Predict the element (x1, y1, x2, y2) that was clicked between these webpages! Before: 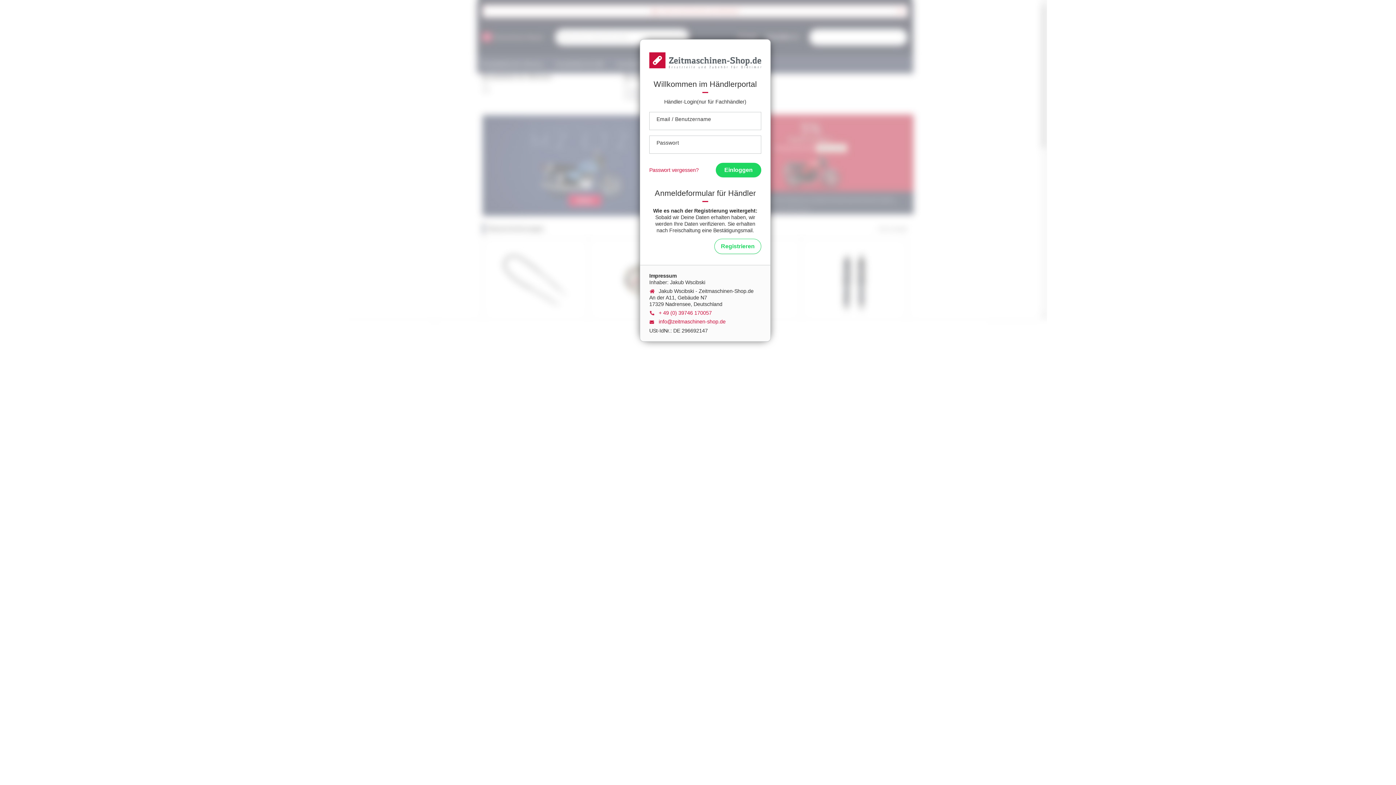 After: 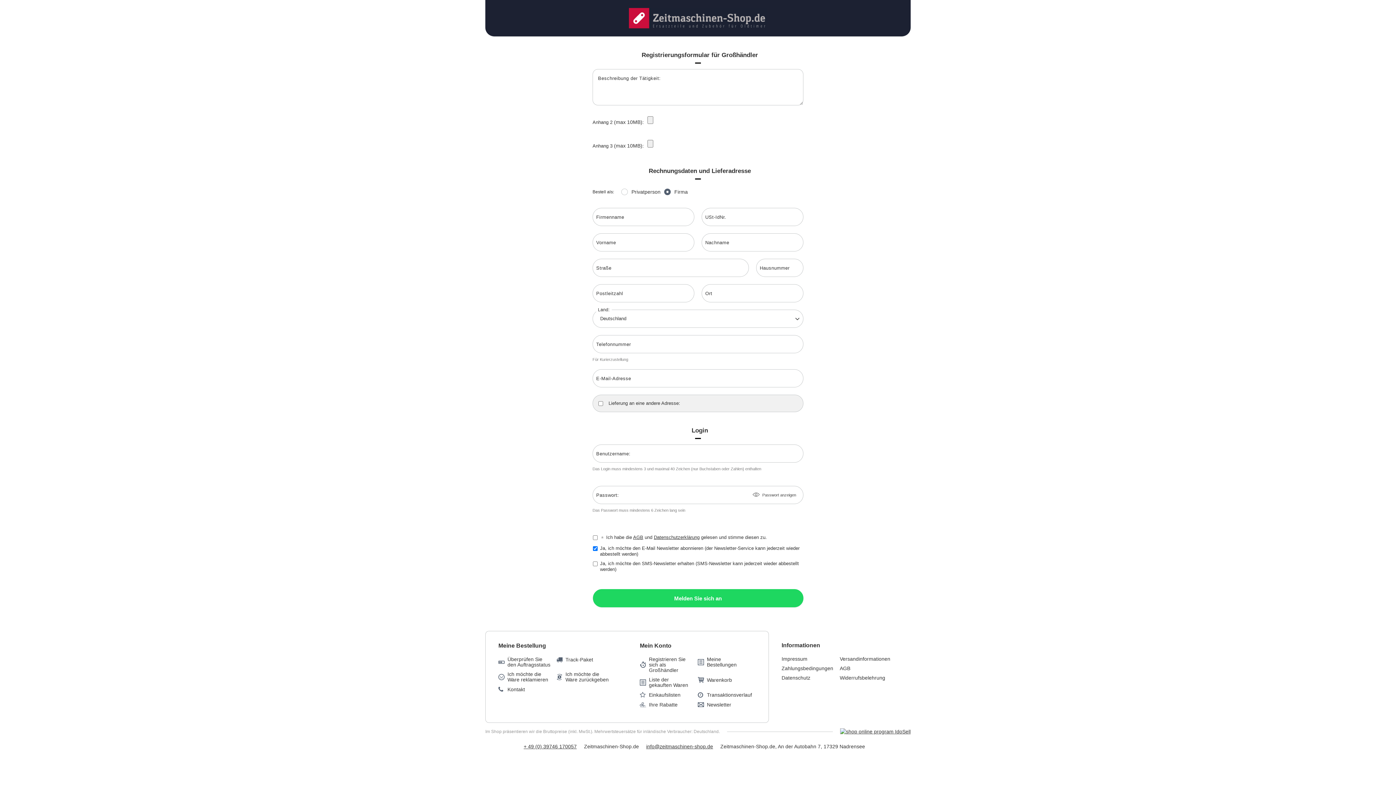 Action: label: Registrieren bbox: (714, 238, 761, 254)